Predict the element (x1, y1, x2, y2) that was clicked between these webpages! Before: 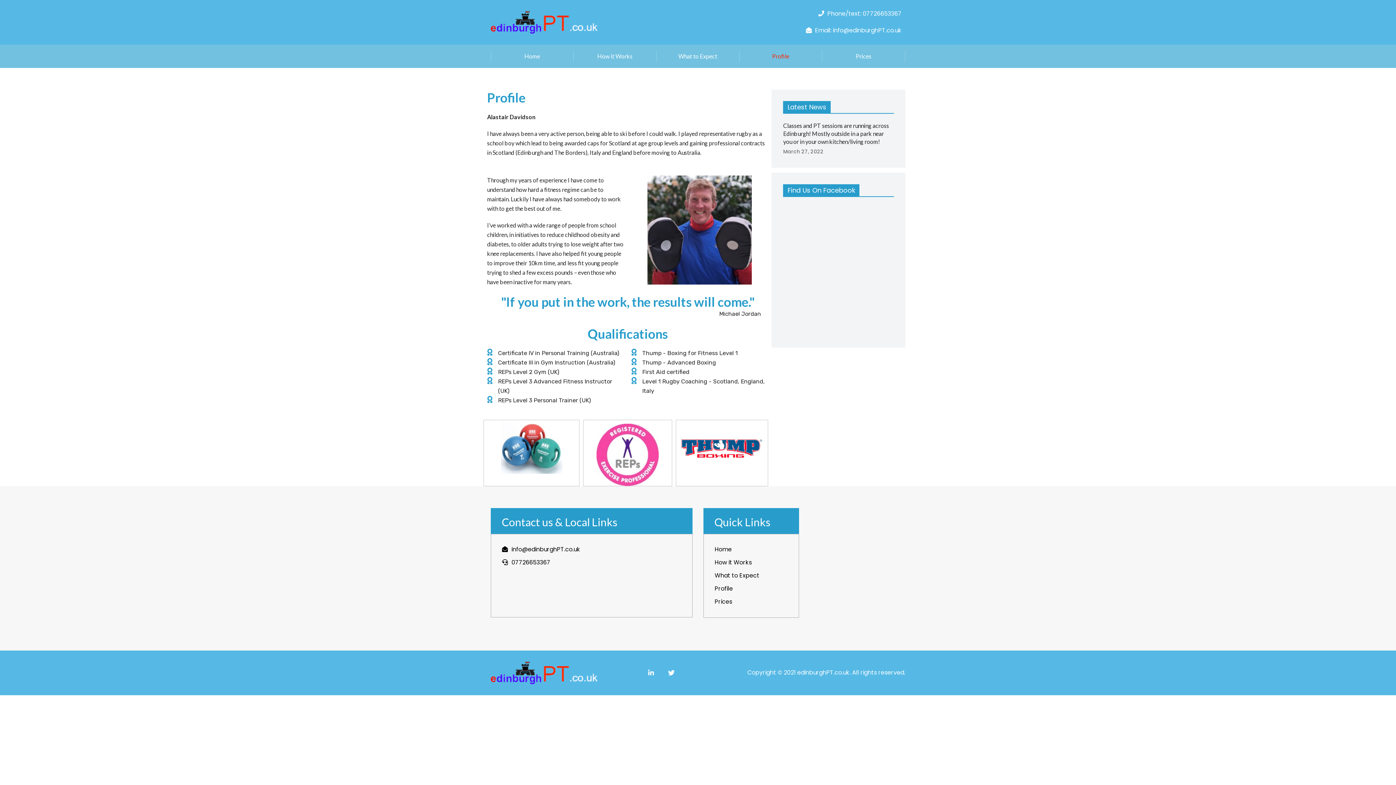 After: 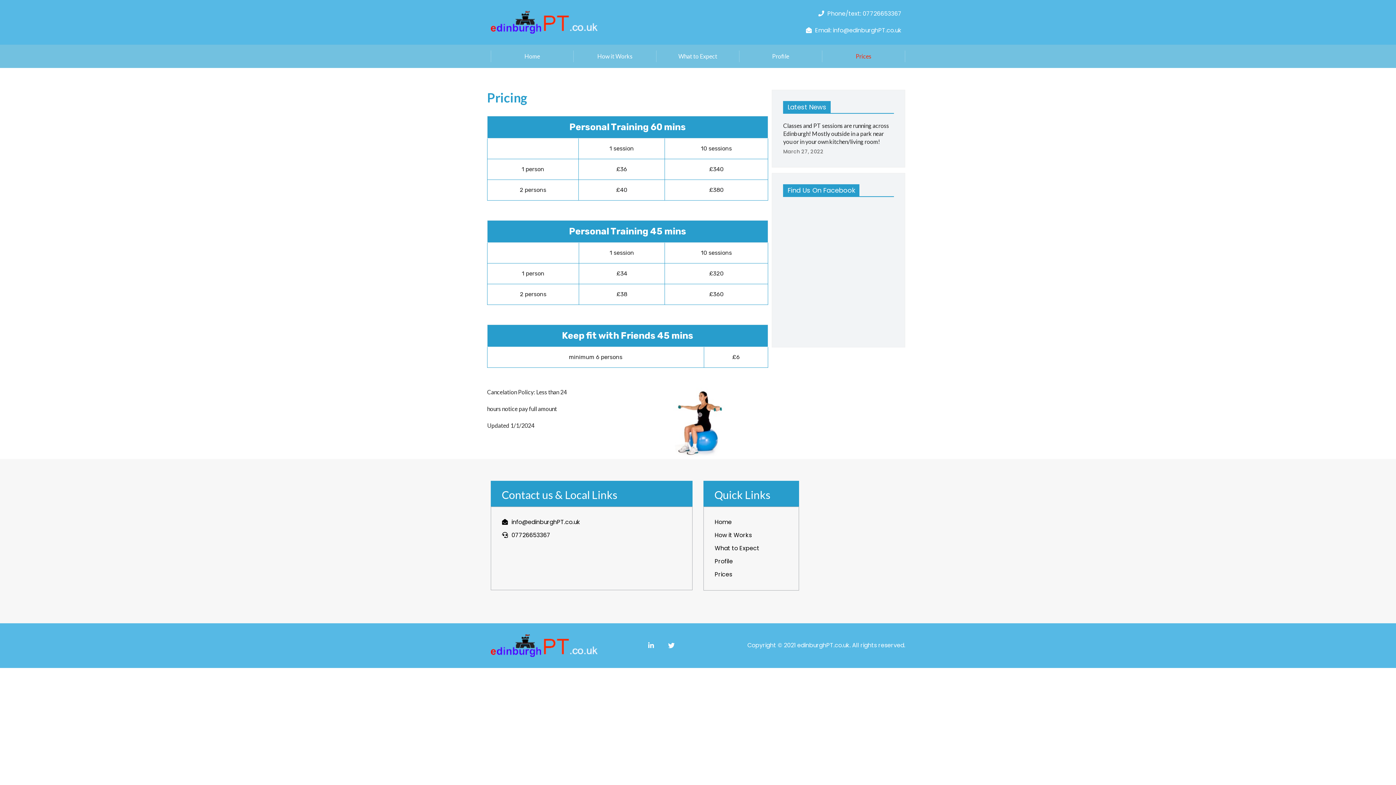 Action: label: Prices bbox: (822, 50, 905, 62)